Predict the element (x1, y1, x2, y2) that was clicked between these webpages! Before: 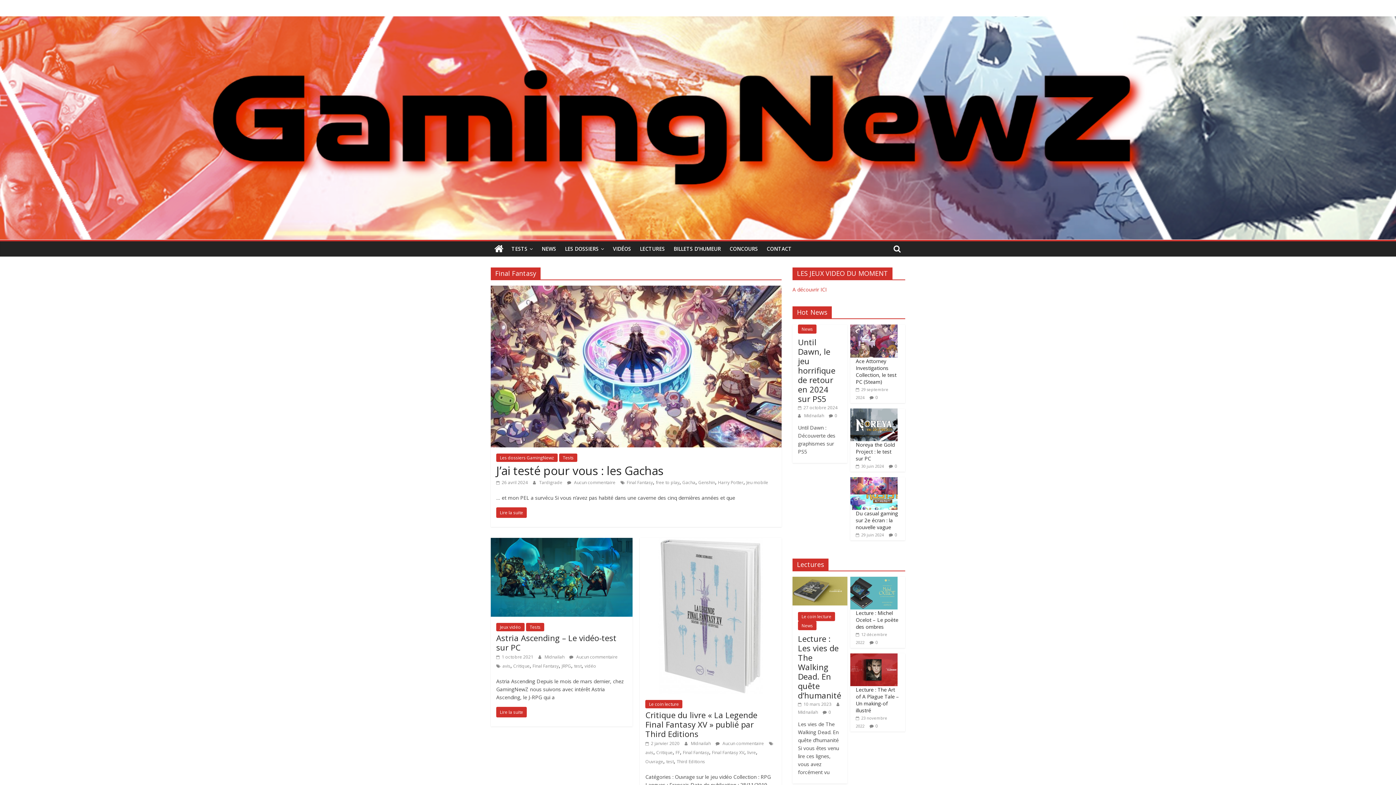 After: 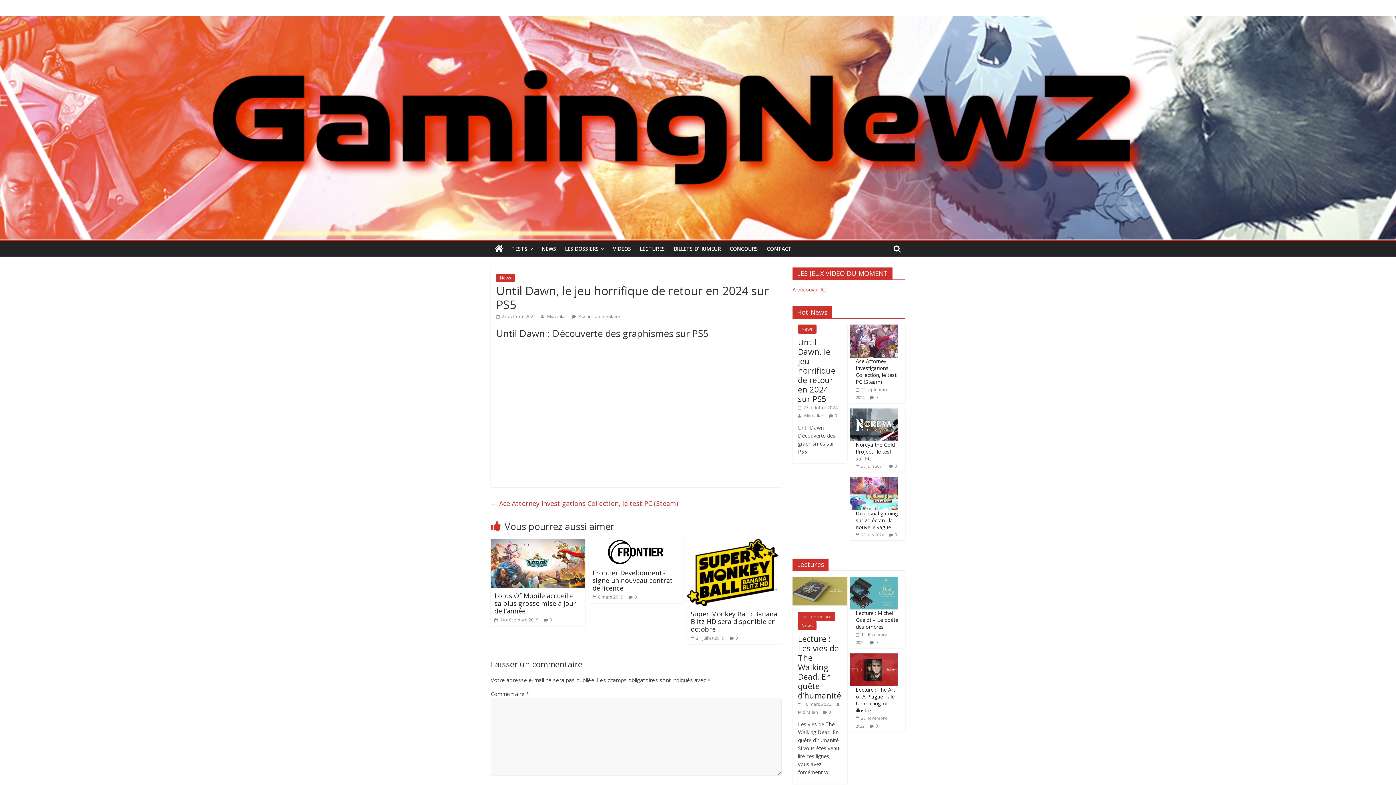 Action: bbox: (798, 404, 837, 411) label:  27 octobre 2024